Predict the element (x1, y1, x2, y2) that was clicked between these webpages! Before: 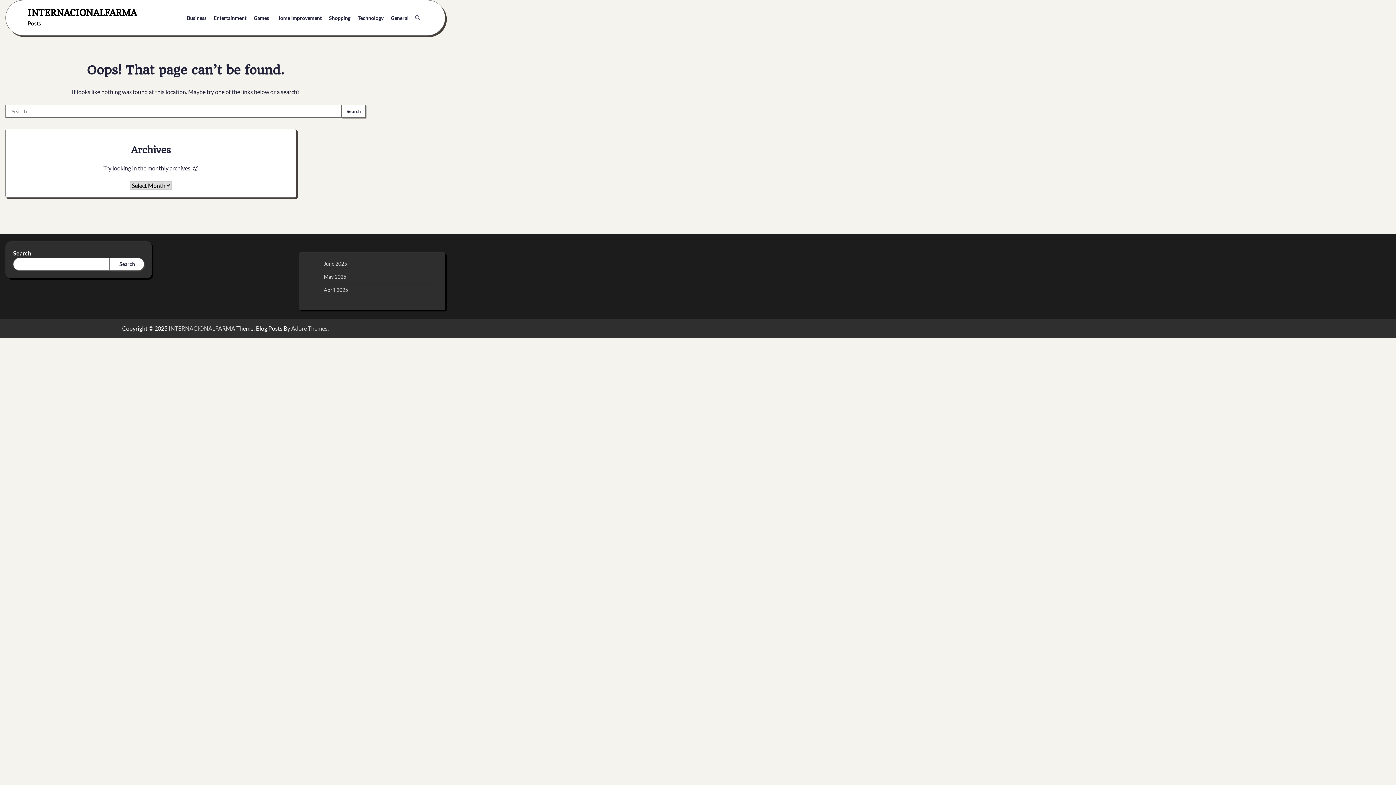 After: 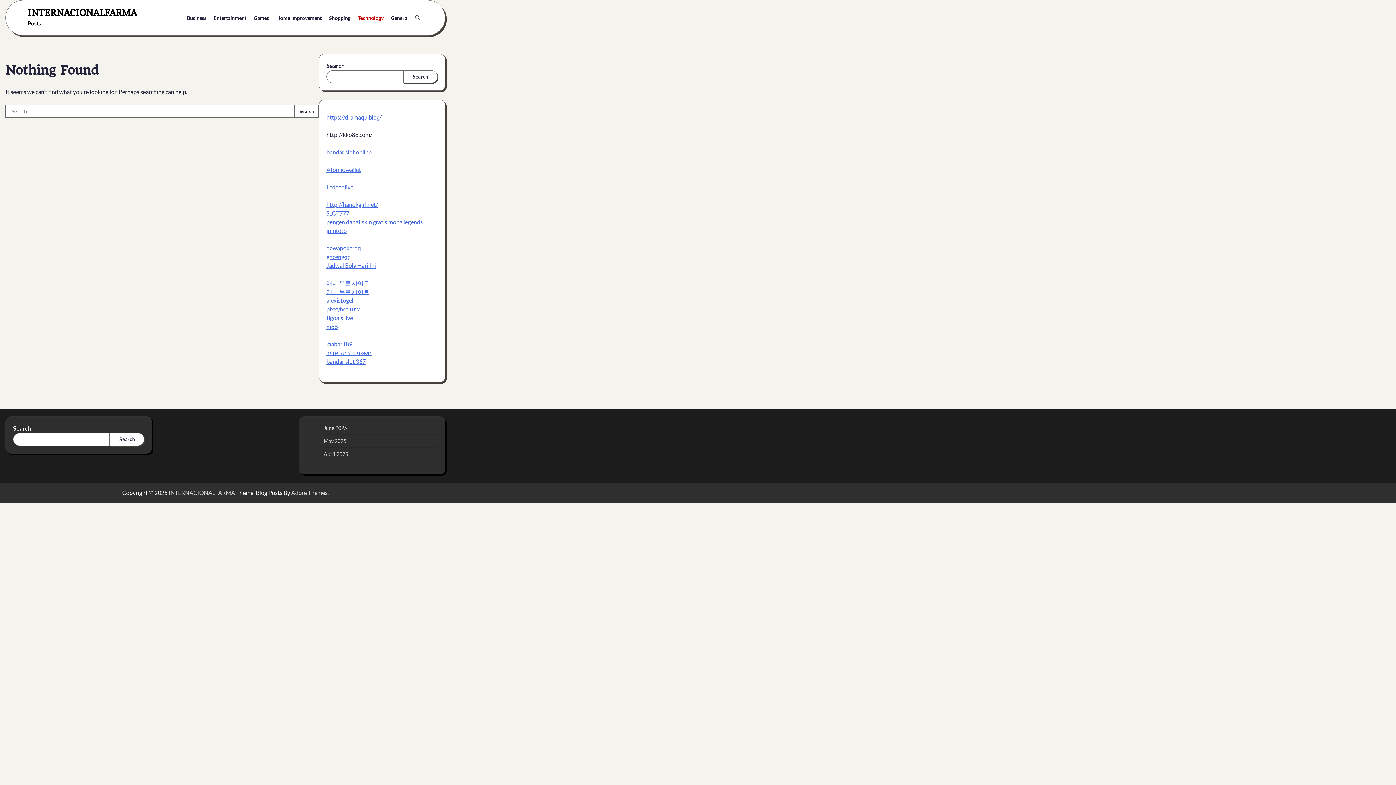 Action: label: Technology bbox: (354, 10, 387, 25)